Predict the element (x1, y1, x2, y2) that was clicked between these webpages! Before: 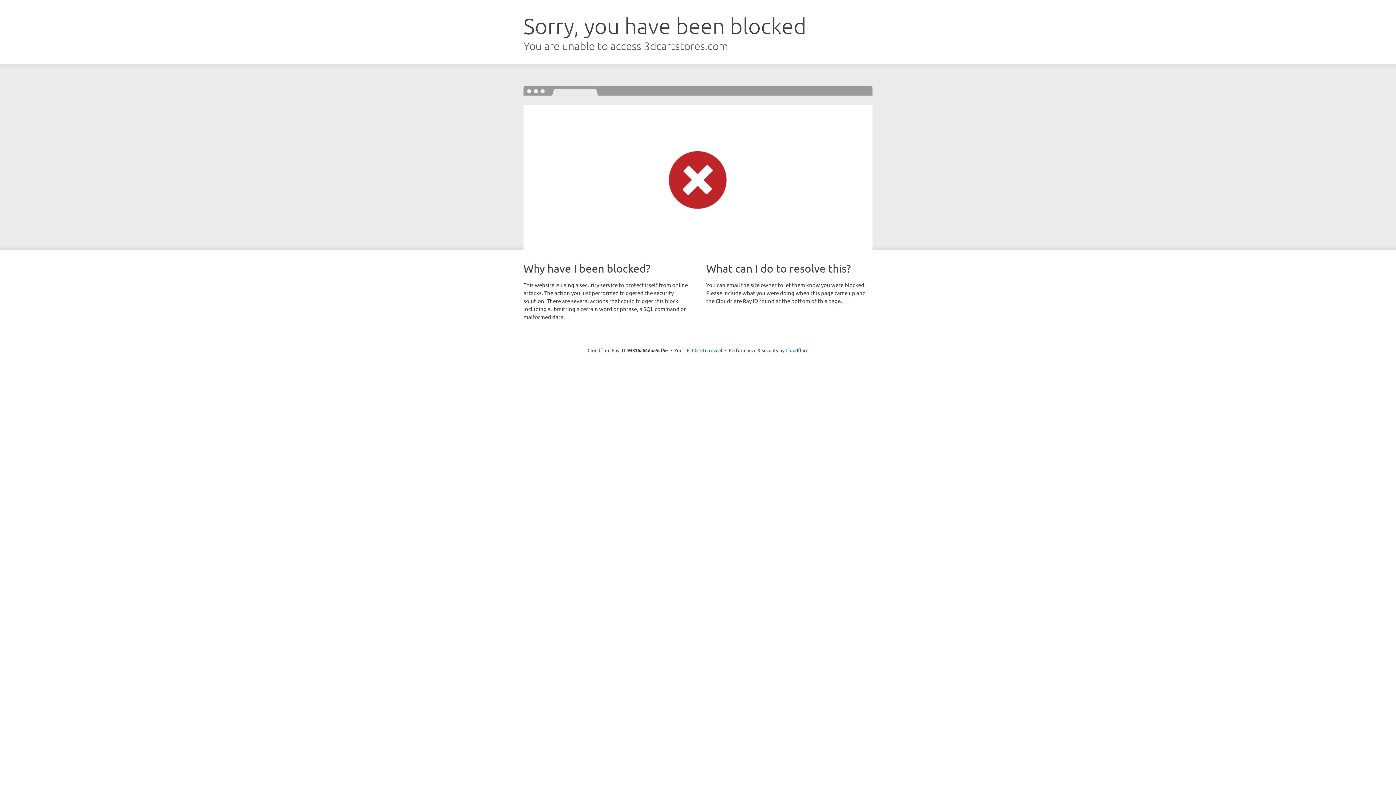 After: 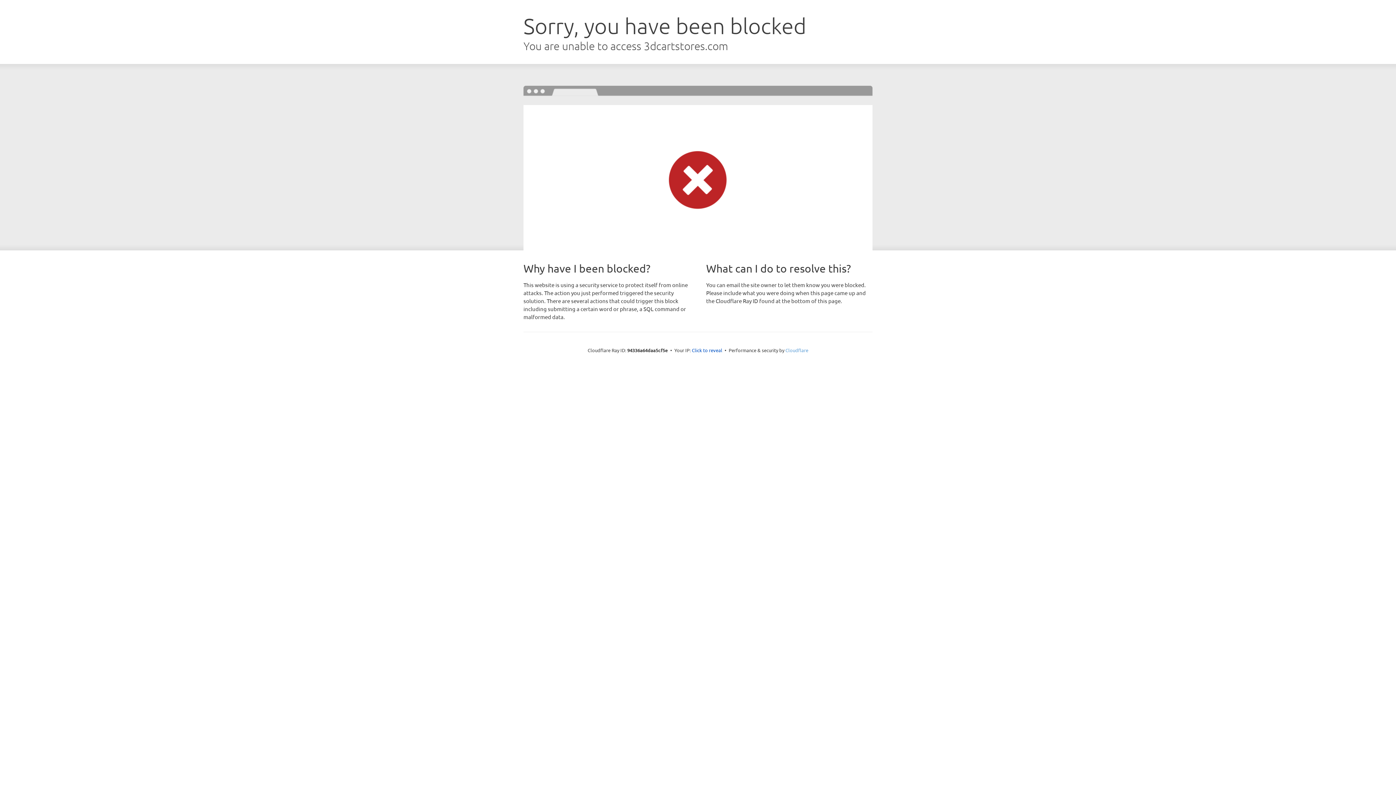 Action: bbox: (785, 347, 808, 353) label: Cloudflare